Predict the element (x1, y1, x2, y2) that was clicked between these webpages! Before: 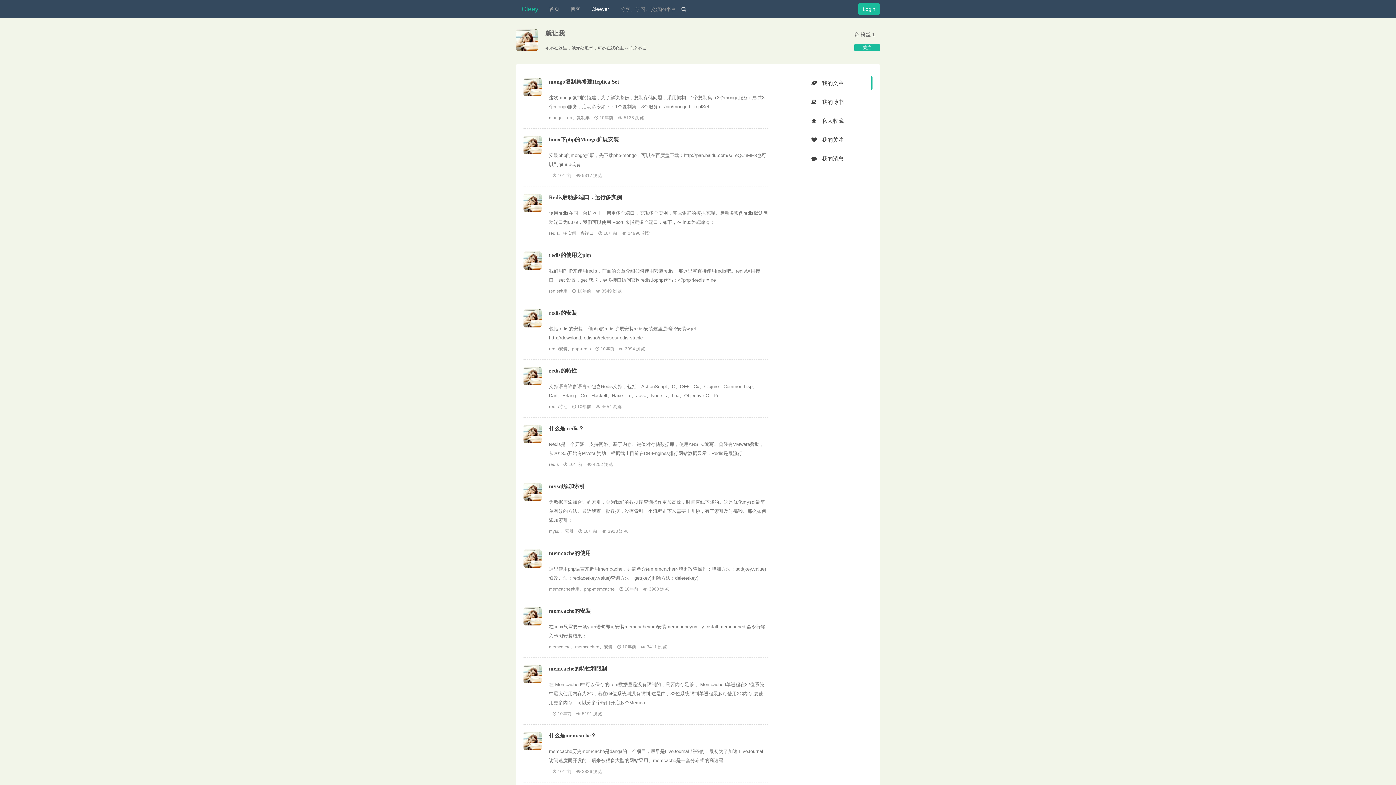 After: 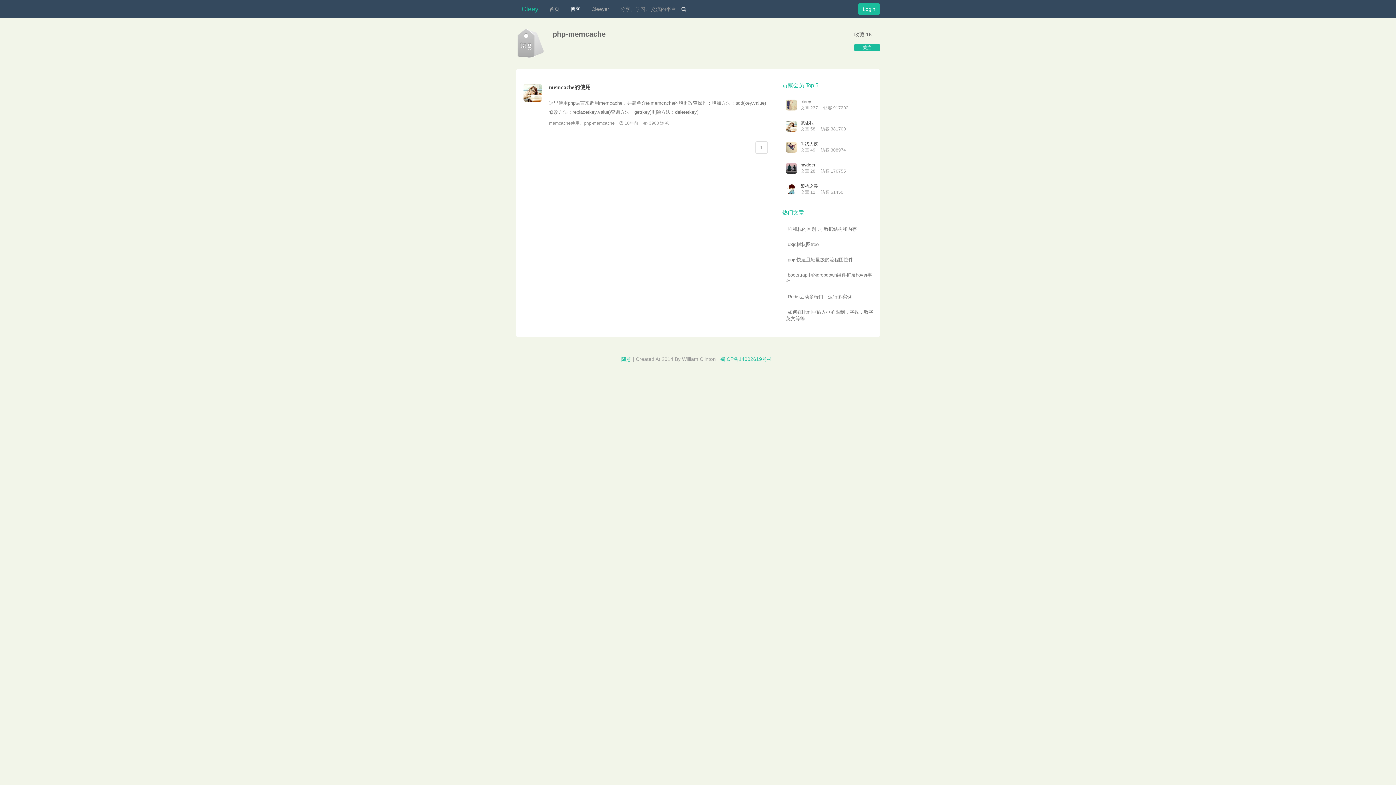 Action: label: php-memcache bbox: (584, 586, 614, 592)